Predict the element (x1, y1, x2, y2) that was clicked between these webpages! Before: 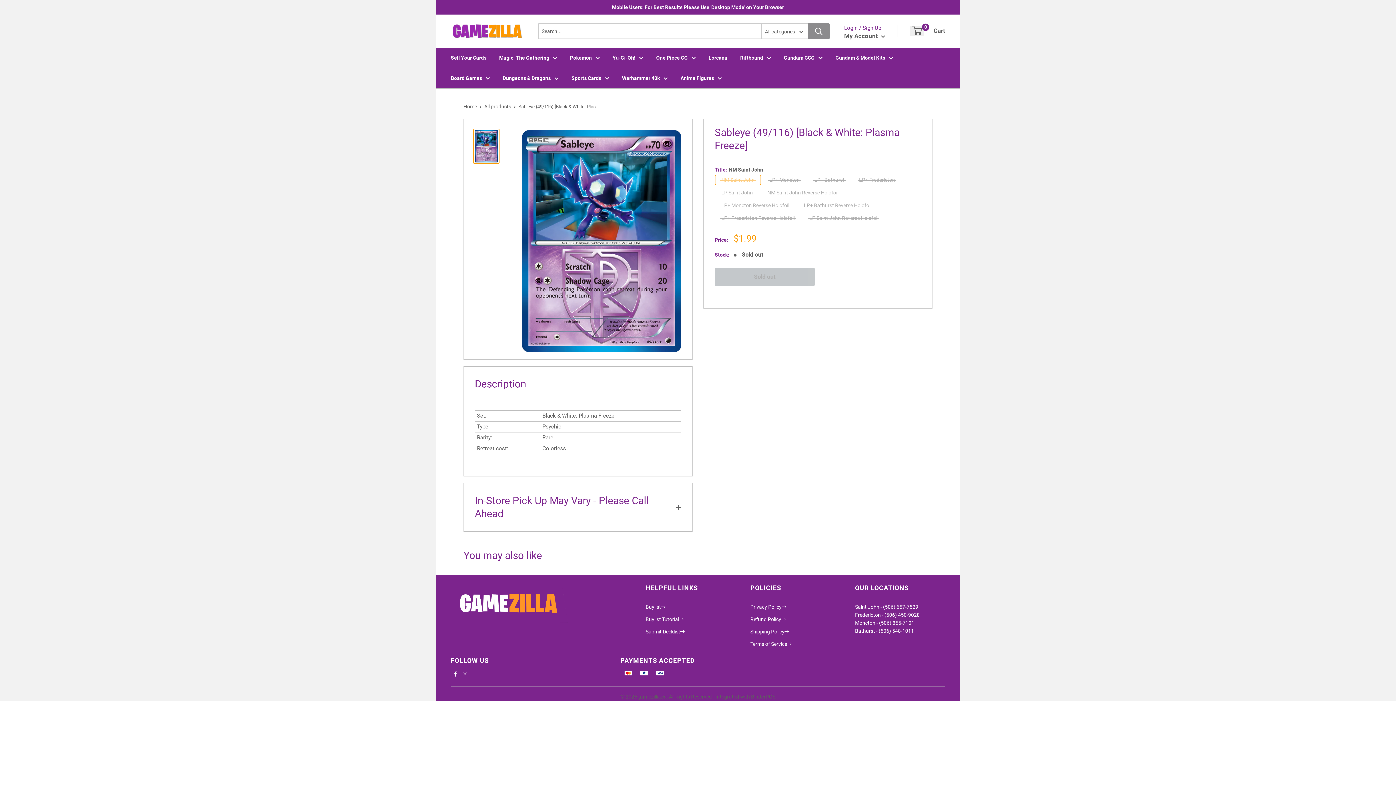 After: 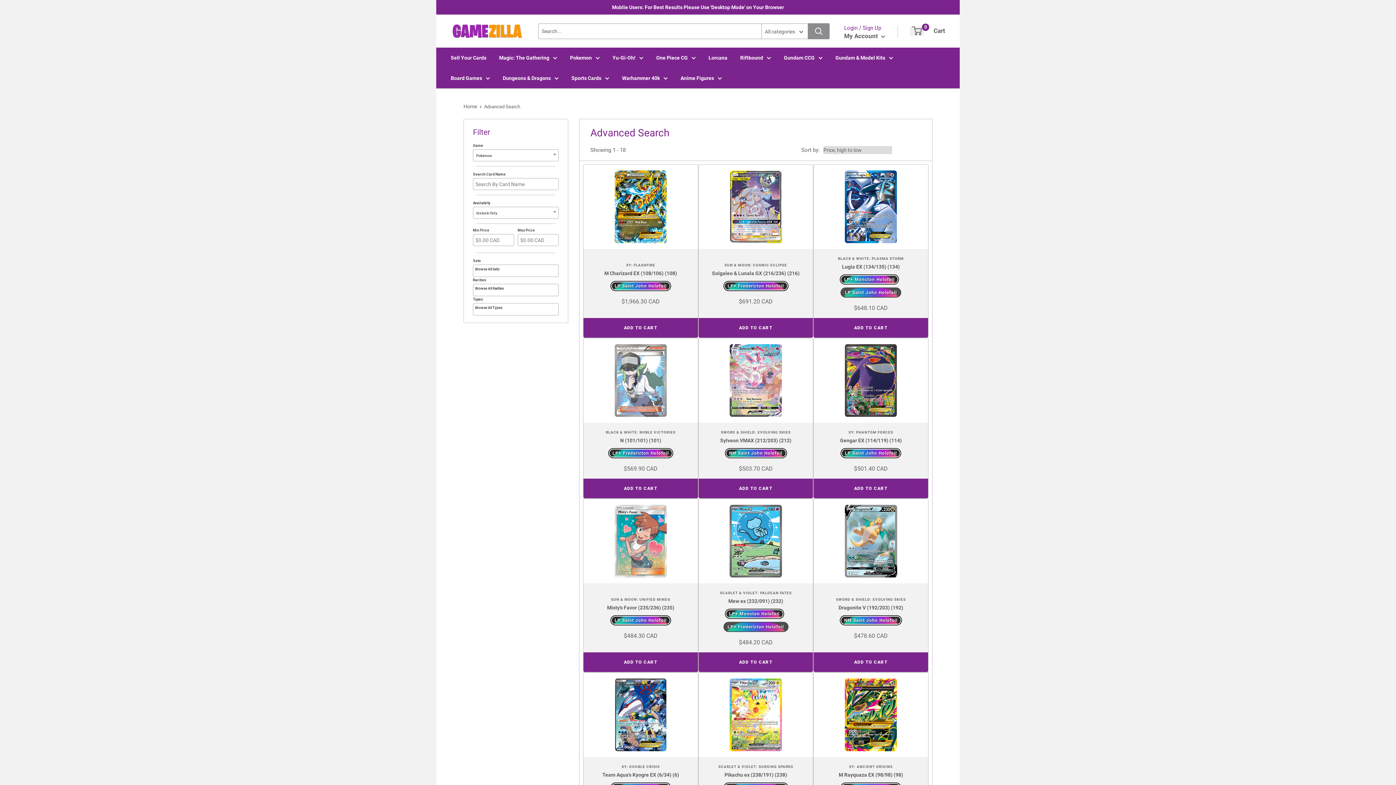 Action: bbox: (570, 53, 600, 61) label: Pokemon